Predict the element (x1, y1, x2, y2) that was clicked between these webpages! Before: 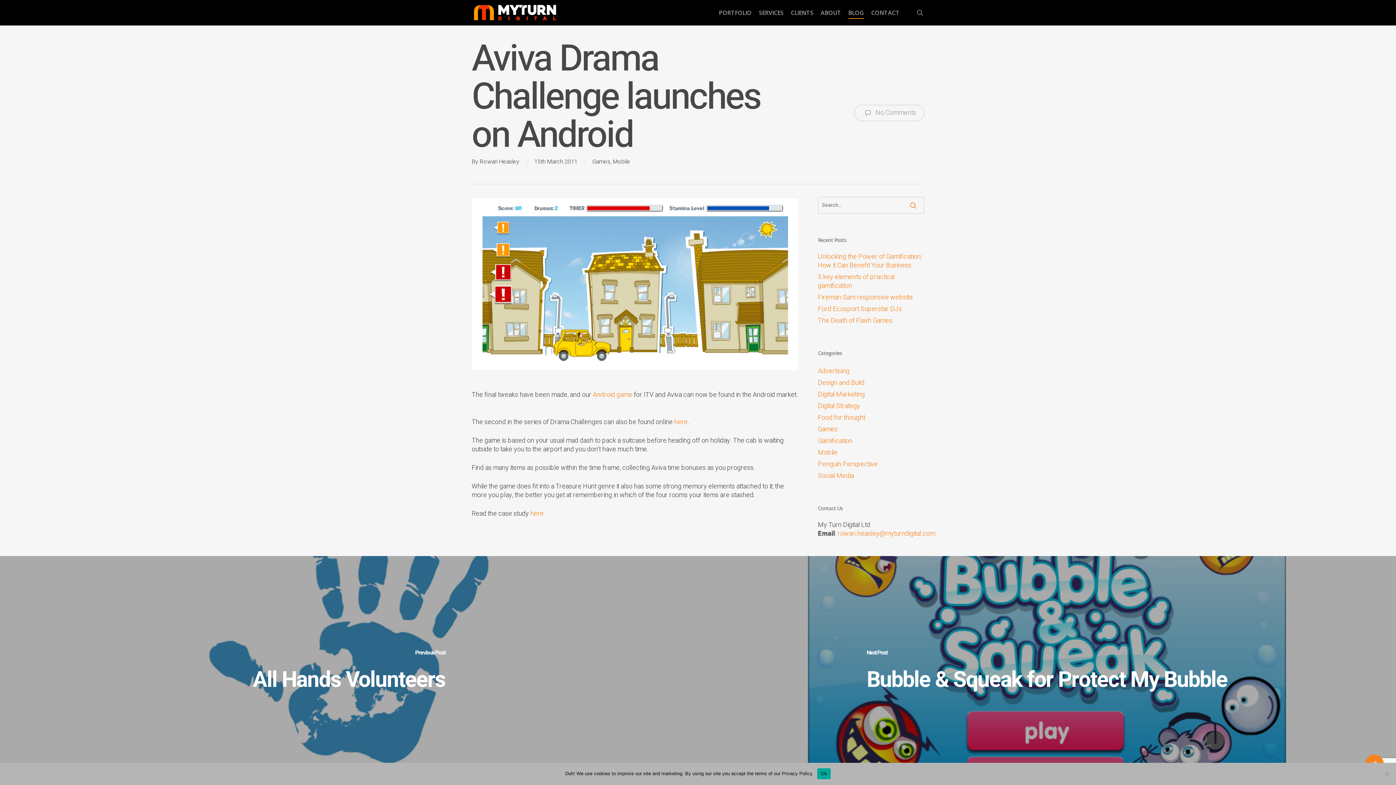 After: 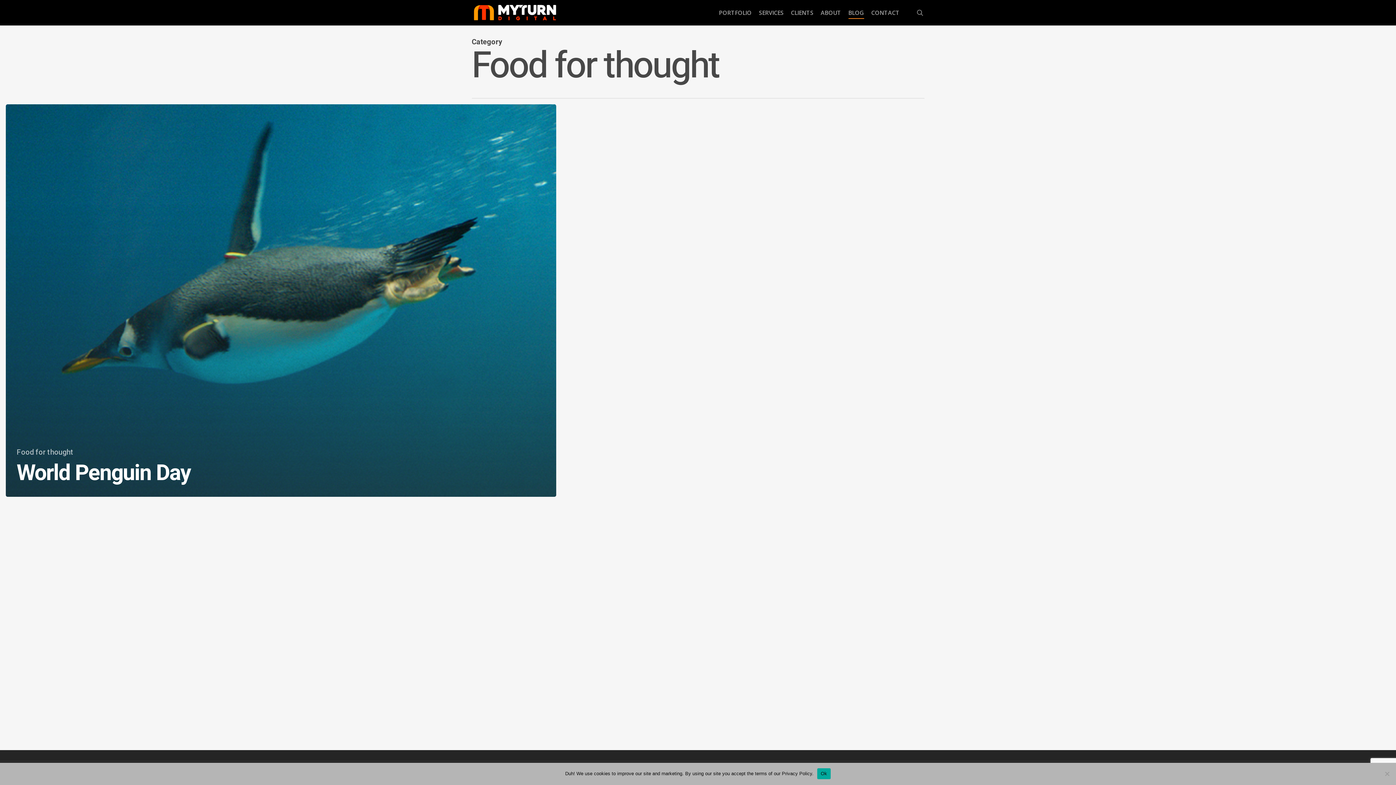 Action: bbox: (818, 413, 924, 422) label: Food for thought